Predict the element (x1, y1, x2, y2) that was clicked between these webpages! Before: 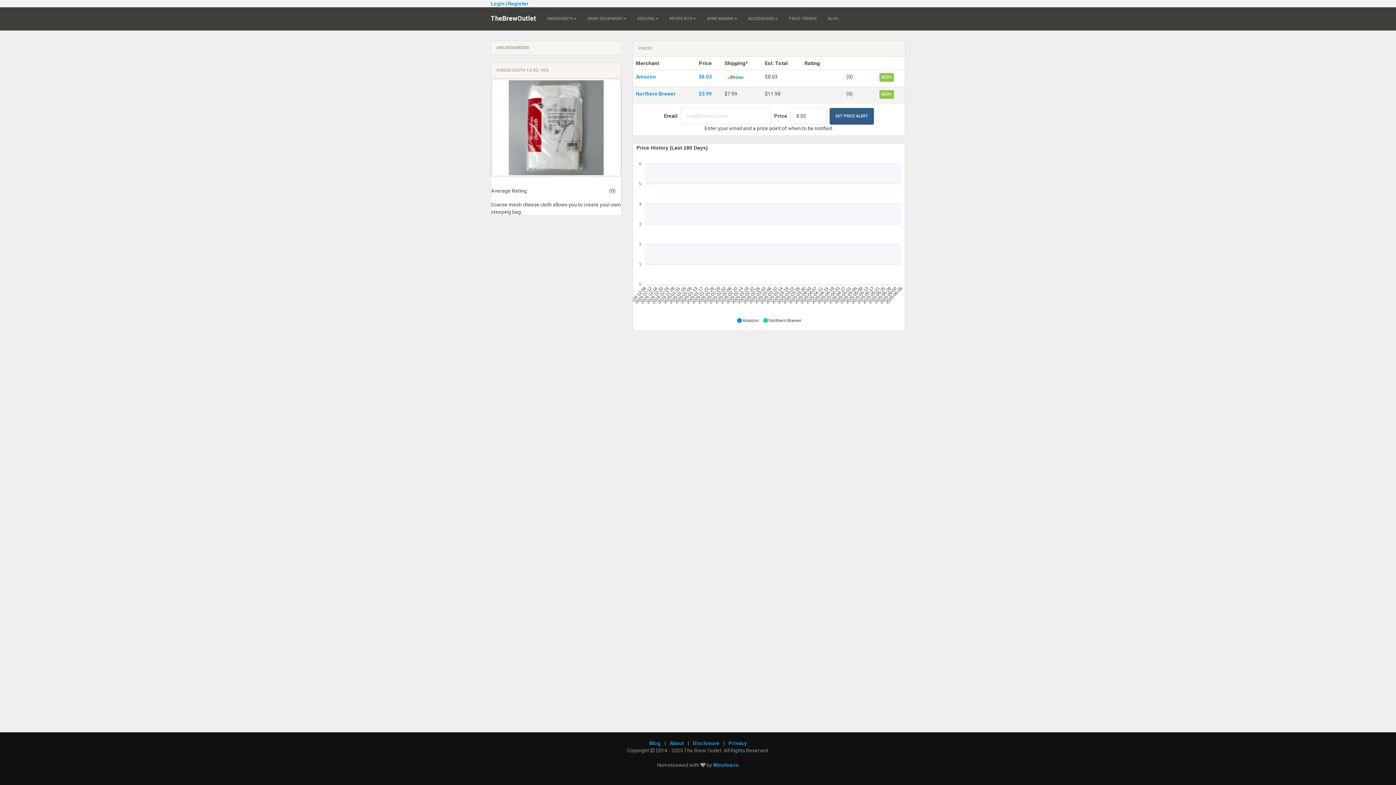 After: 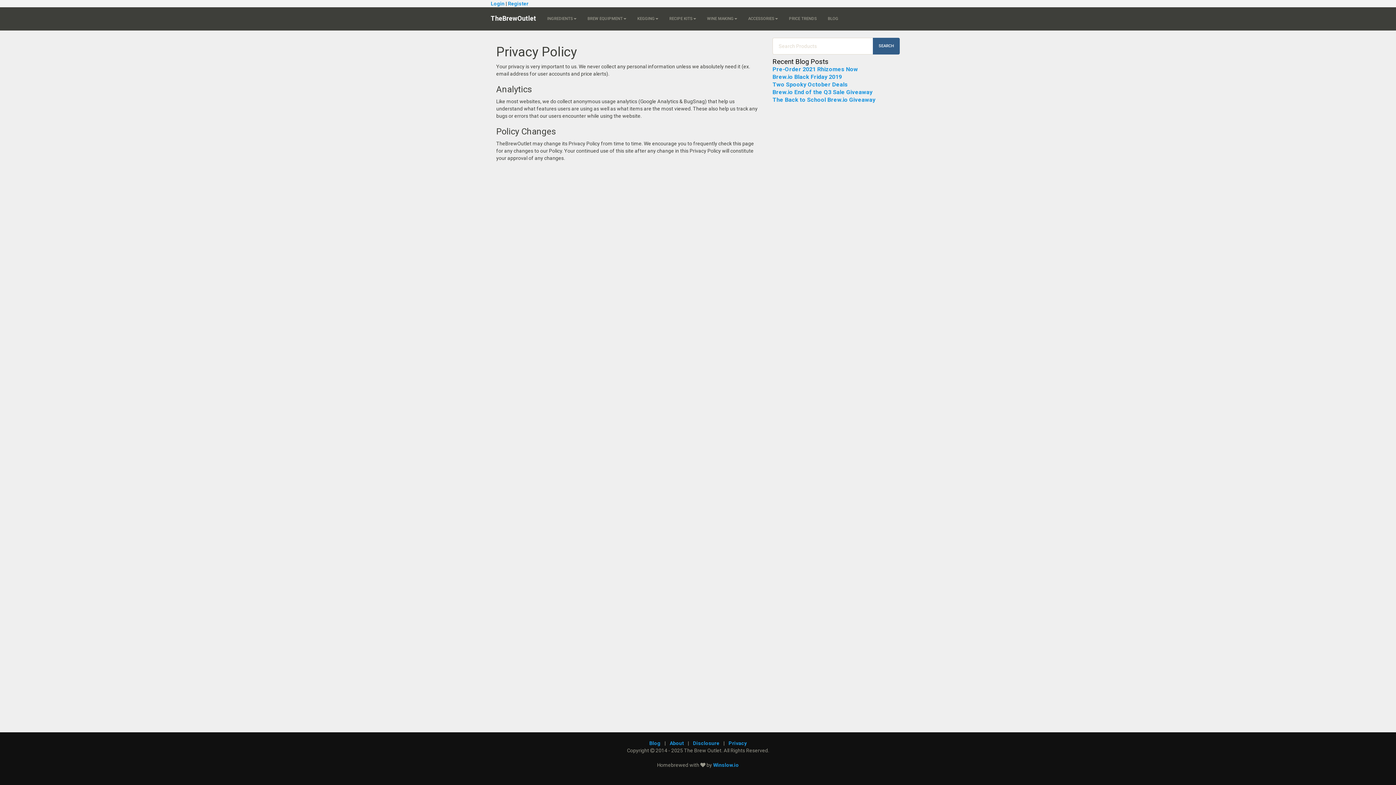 Action: bbox: (728, 740, 746, 746) label: Privacy